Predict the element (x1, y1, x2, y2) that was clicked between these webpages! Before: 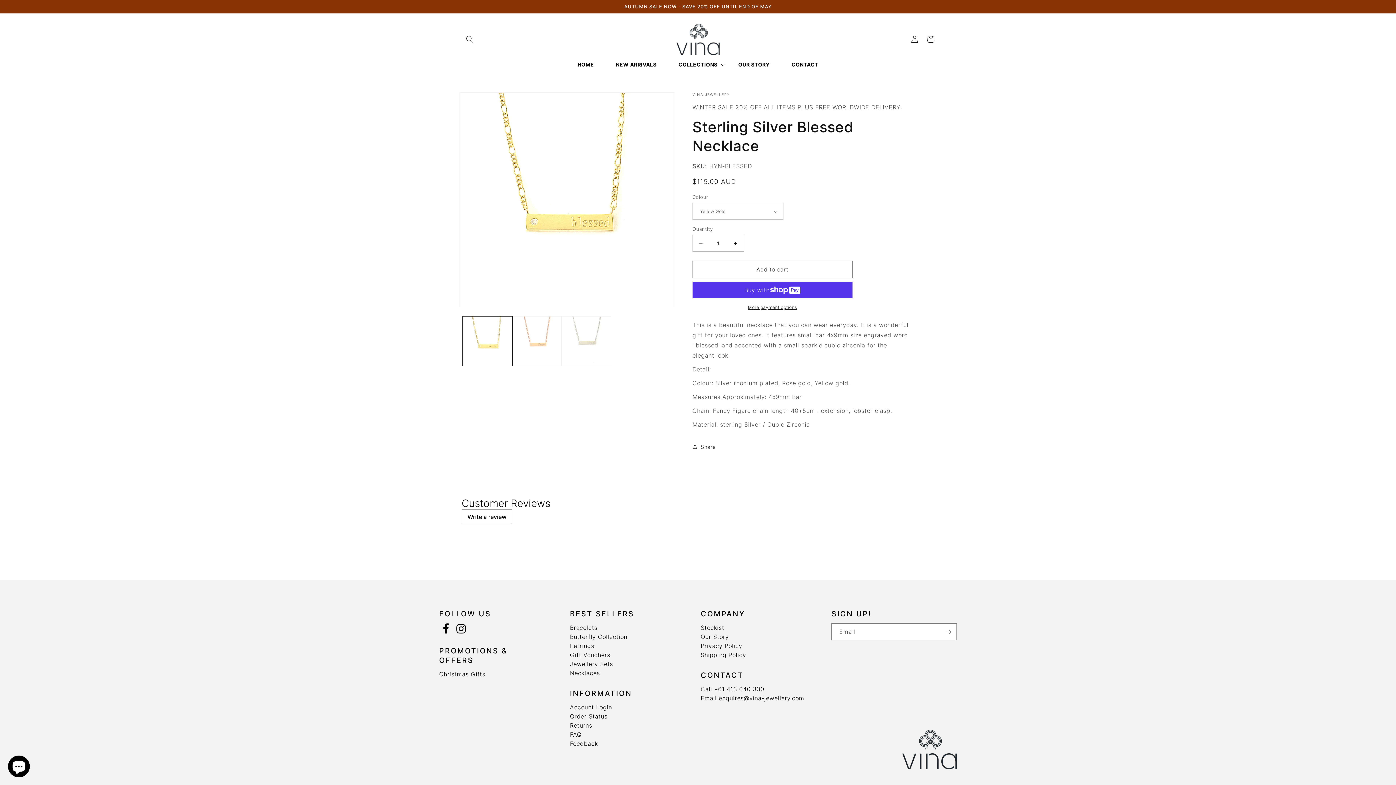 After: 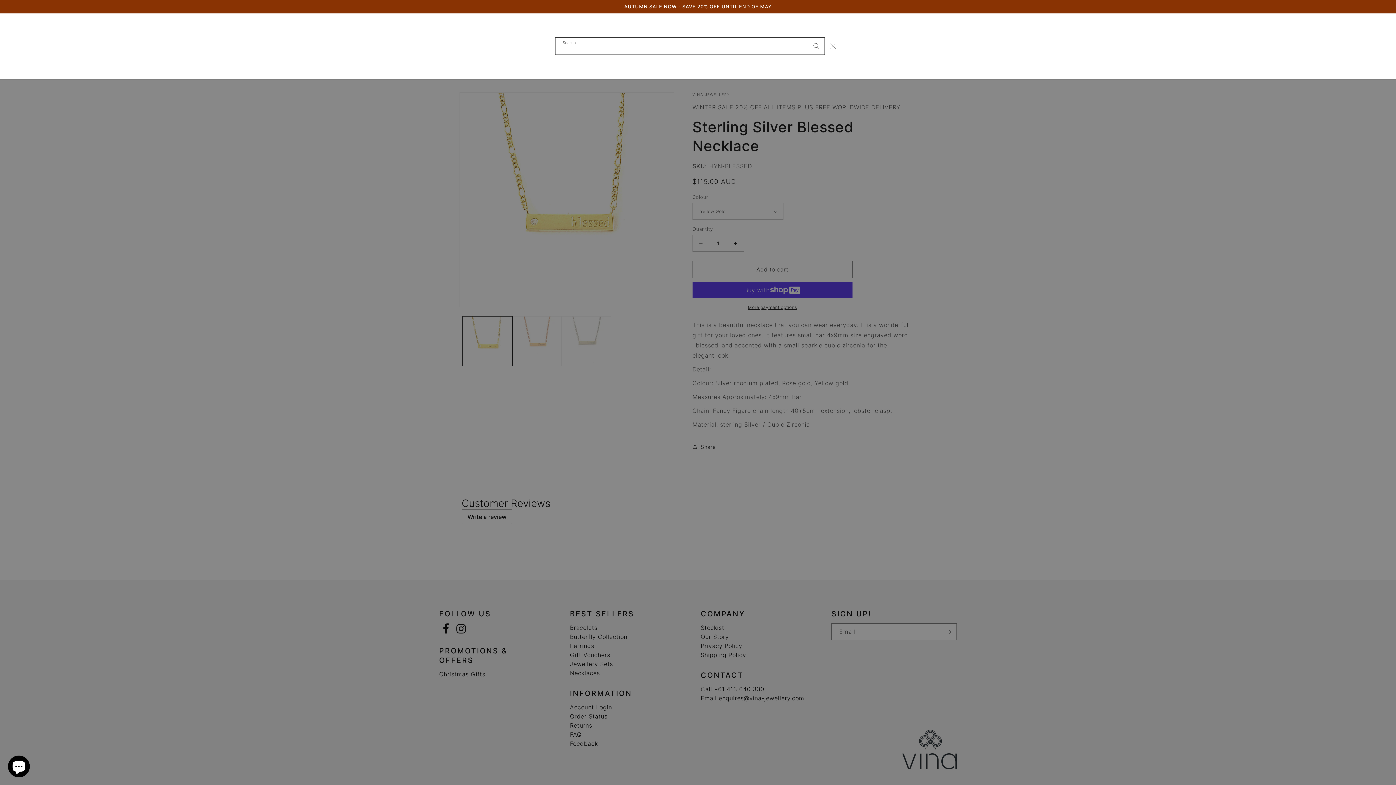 Action: bbox: (461, 31, 477, 47) label: Search